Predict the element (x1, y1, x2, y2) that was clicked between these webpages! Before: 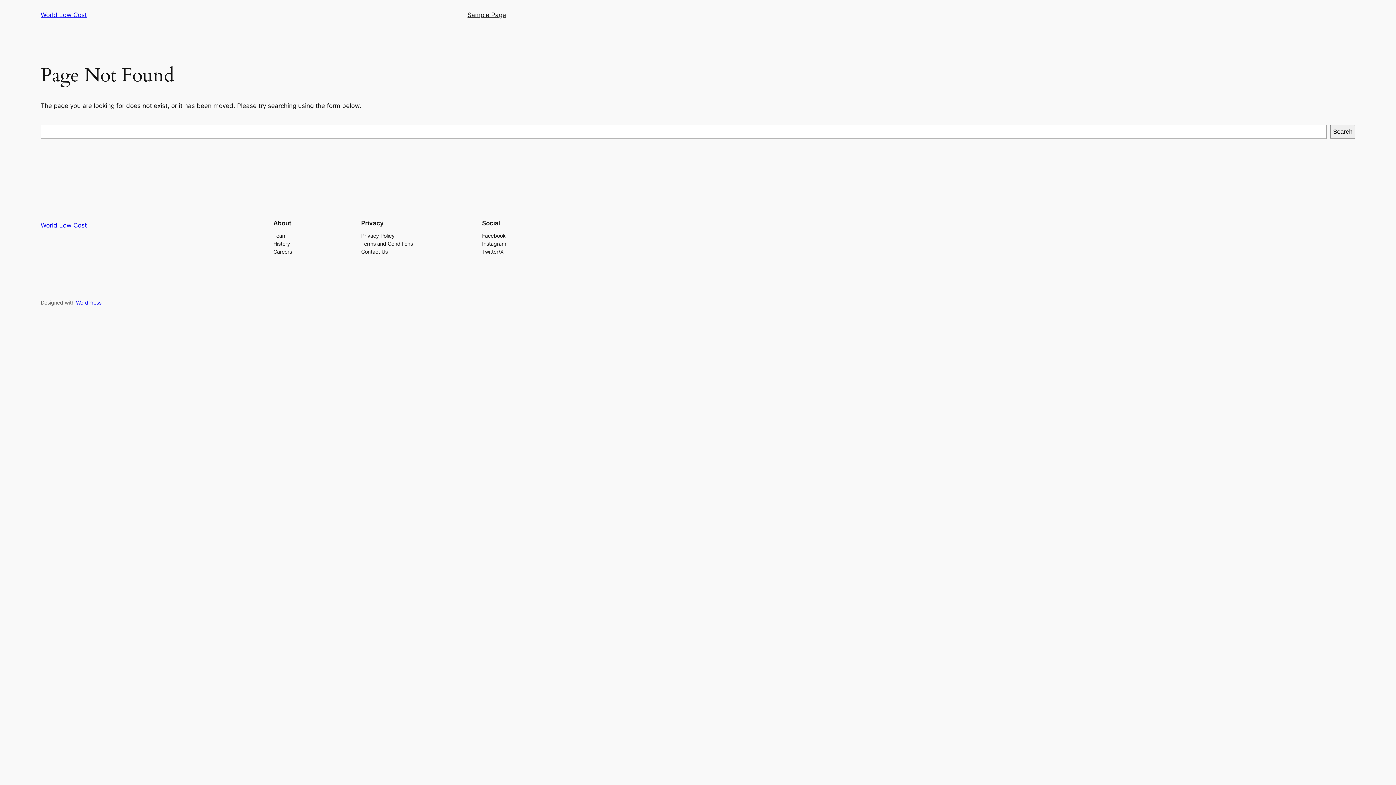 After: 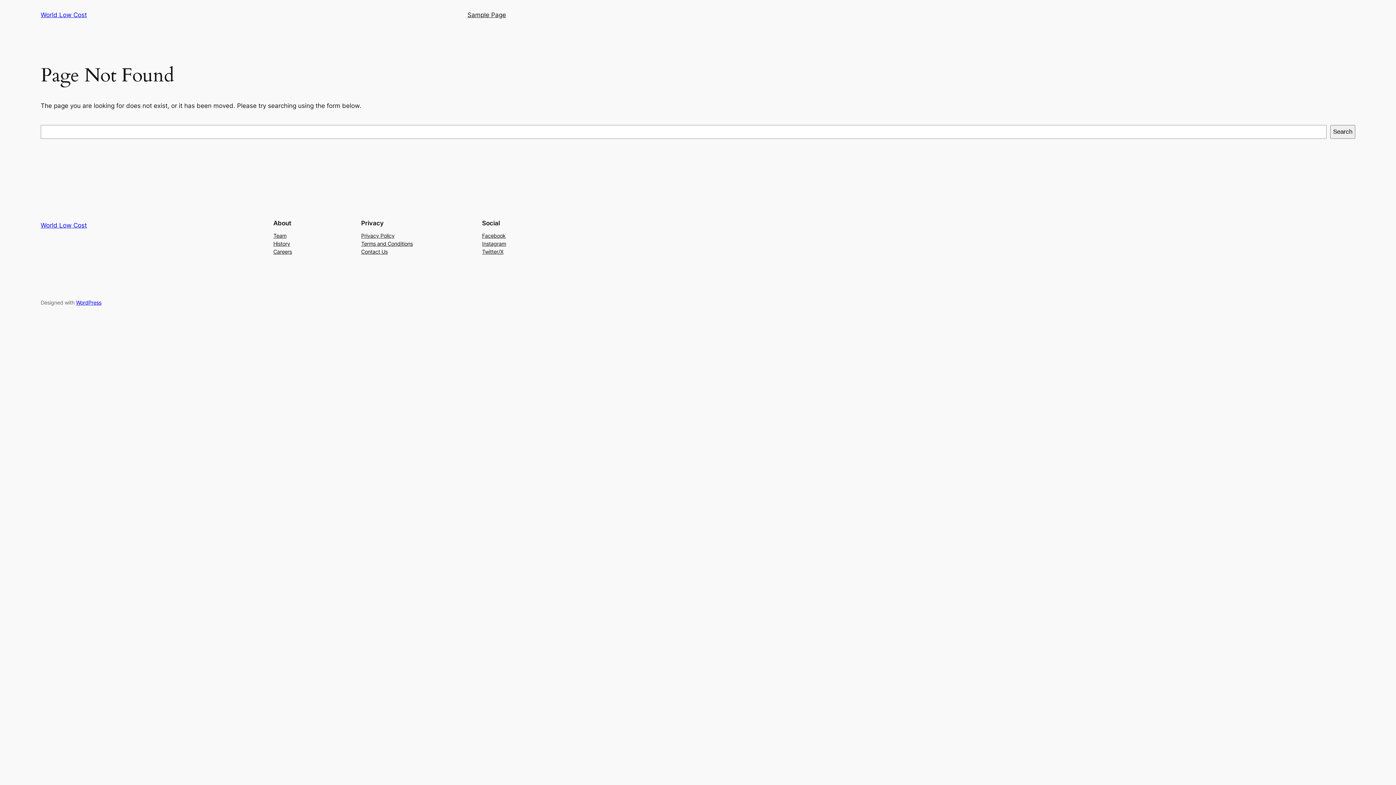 Action: label: Instagram bbox: (482, 239, 506, 247)